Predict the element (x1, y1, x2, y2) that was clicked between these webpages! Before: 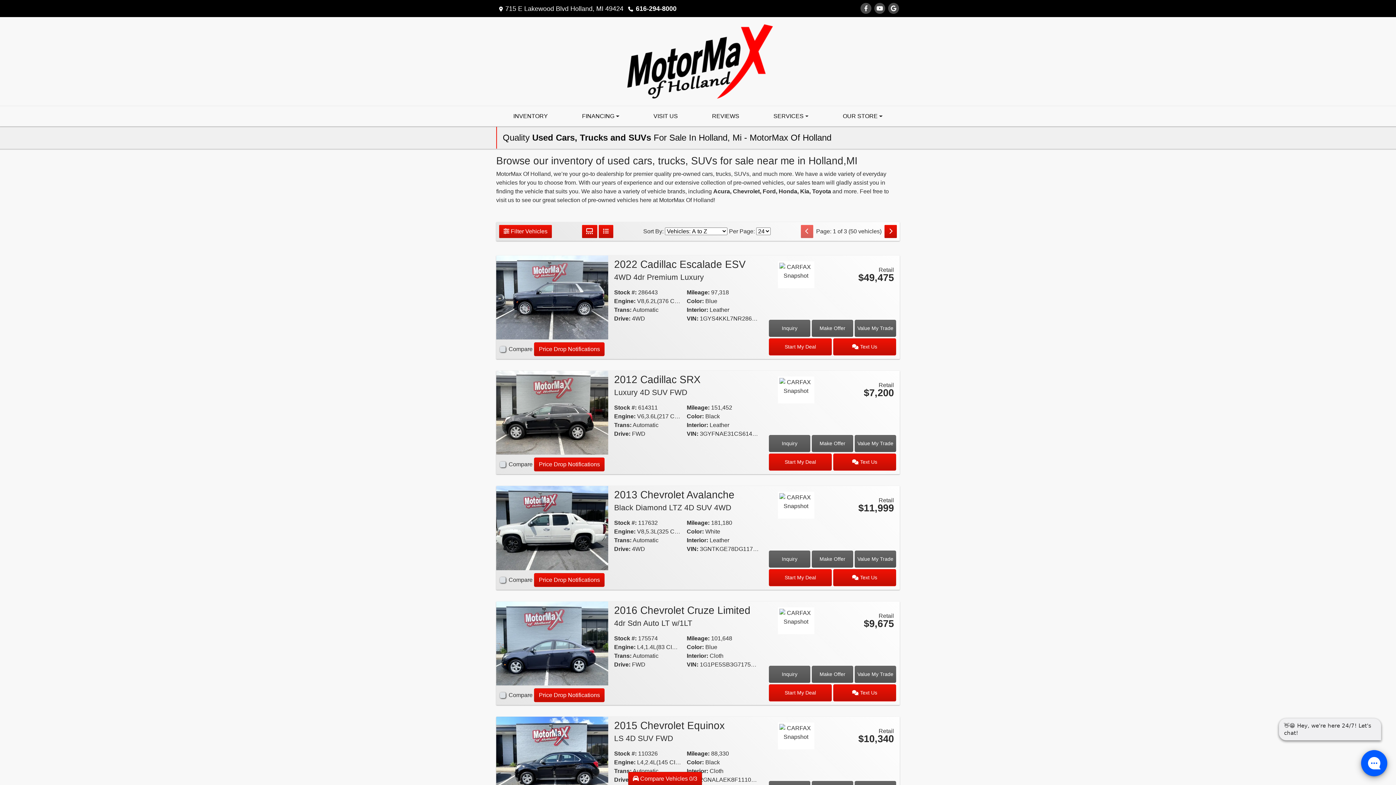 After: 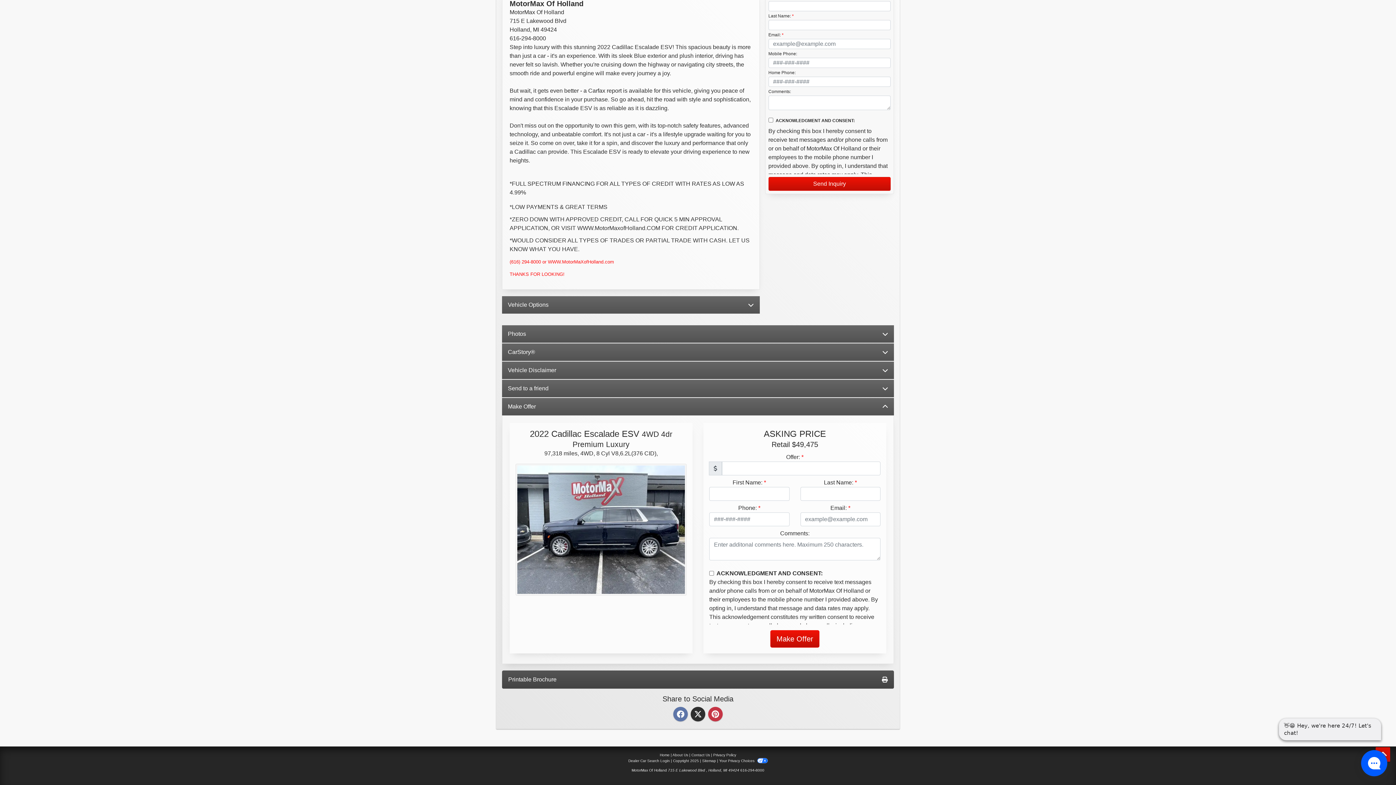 Action: label: 2022 Cadillac Escalade ESV 4WD 4dr Premium Luxury bbox: (812, 320, 853, 337)